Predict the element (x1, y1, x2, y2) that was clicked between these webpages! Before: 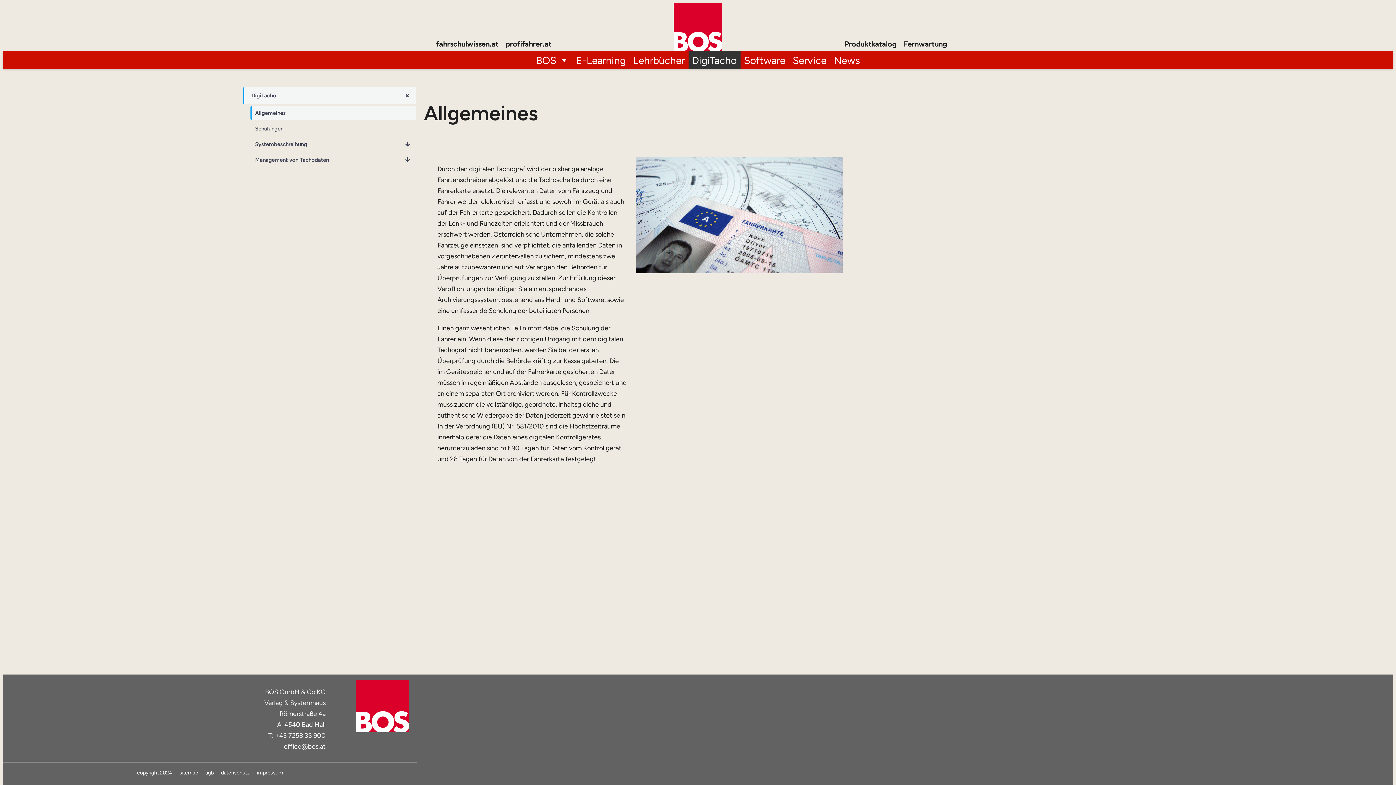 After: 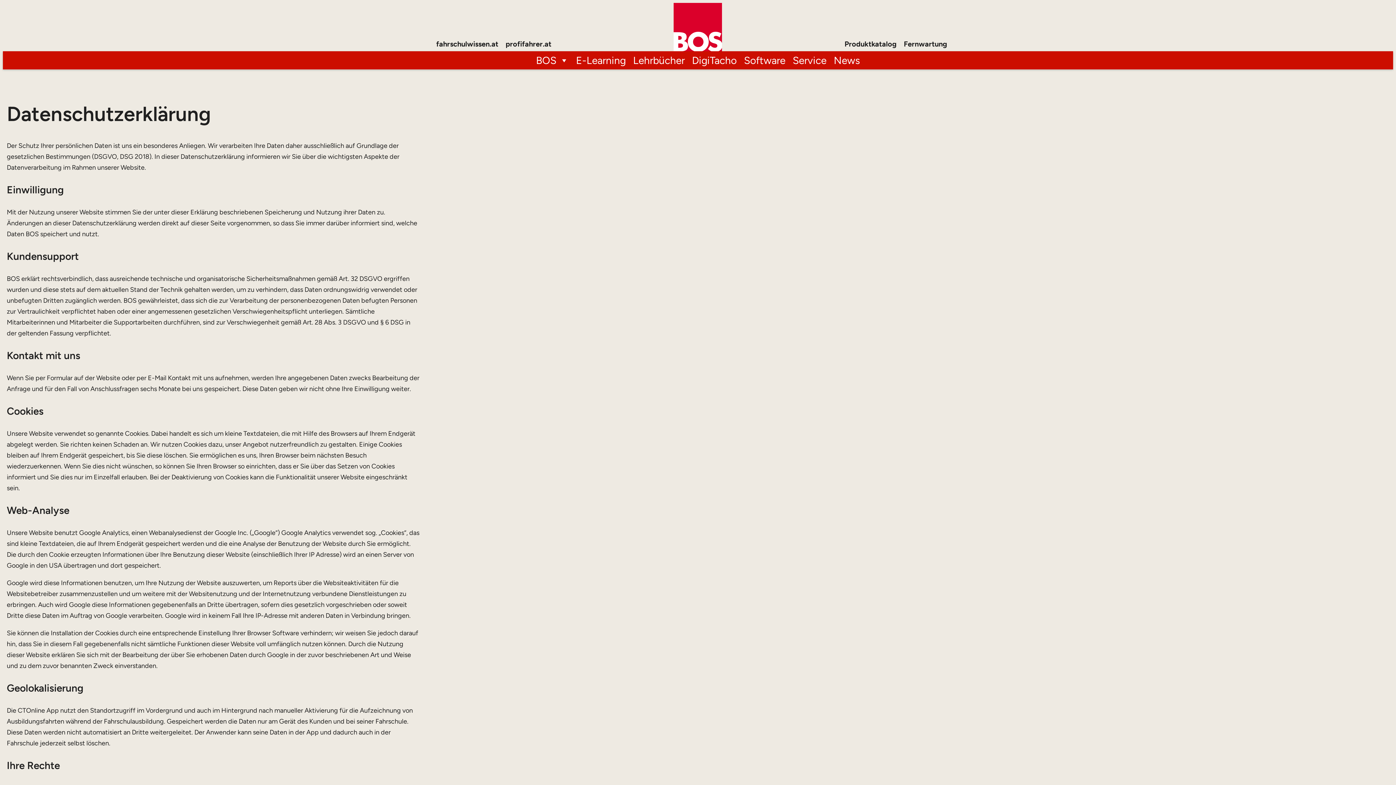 Action: label: datenschutz bbox: (217, 766, 253, 780)